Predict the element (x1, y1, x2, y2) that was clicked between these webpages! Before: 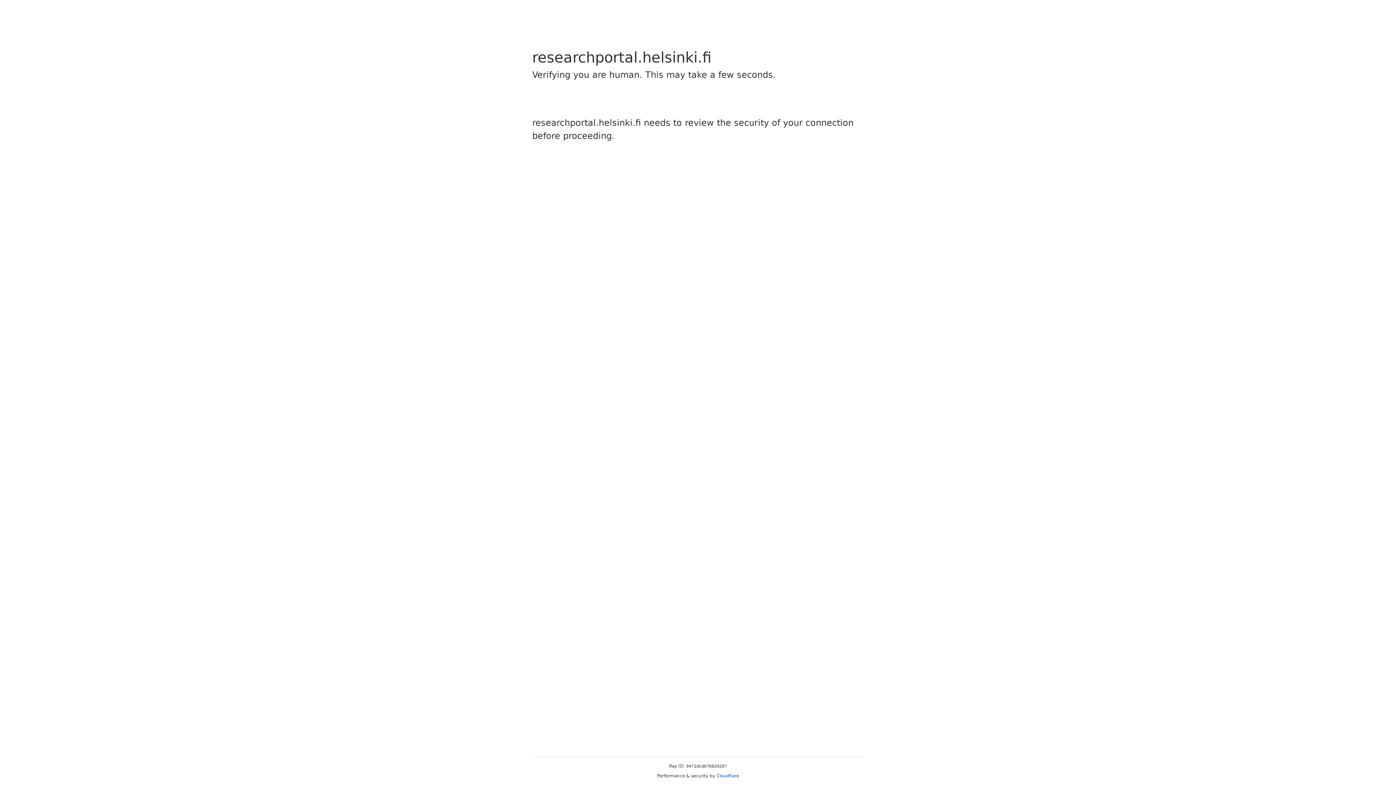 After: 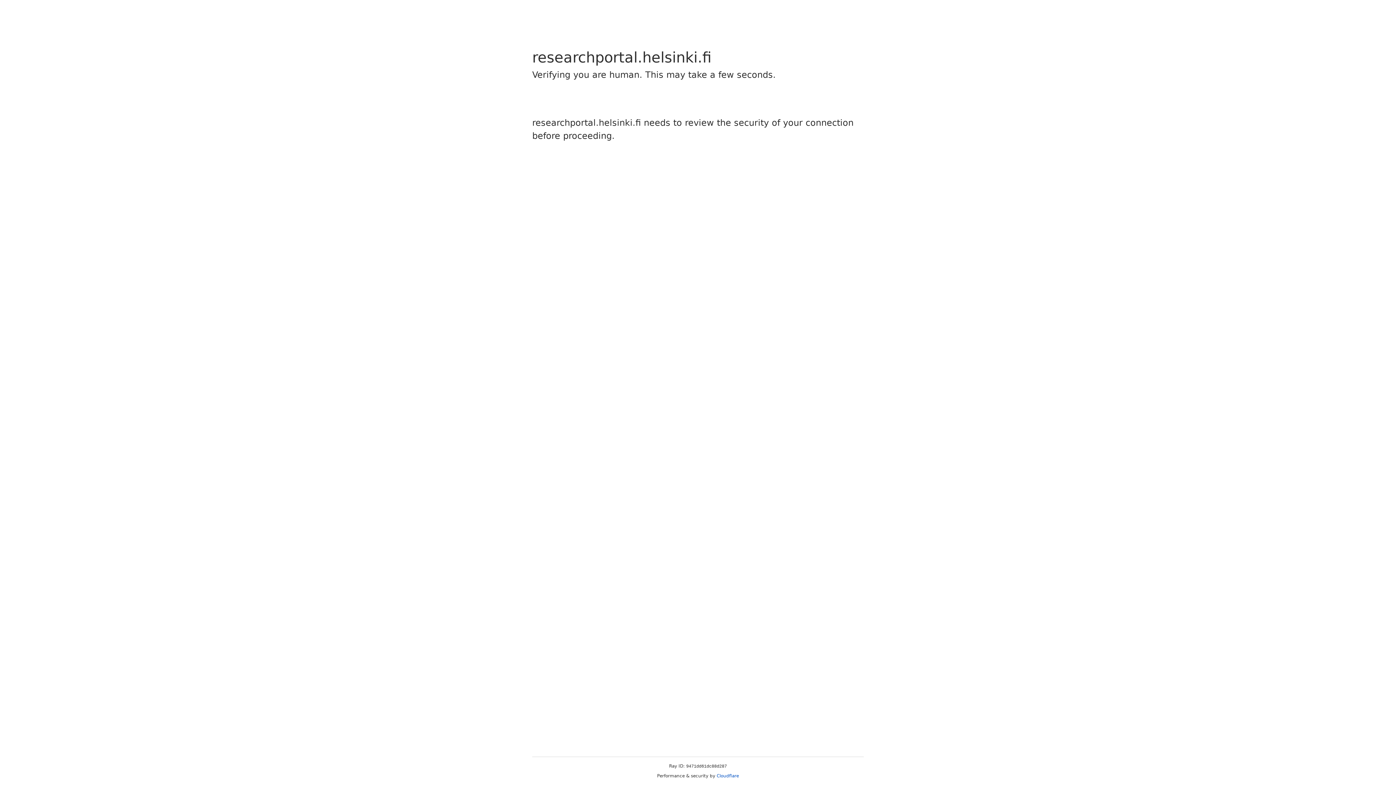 Action: label: Cloudflare bbox: (716, 773, 739, 778)